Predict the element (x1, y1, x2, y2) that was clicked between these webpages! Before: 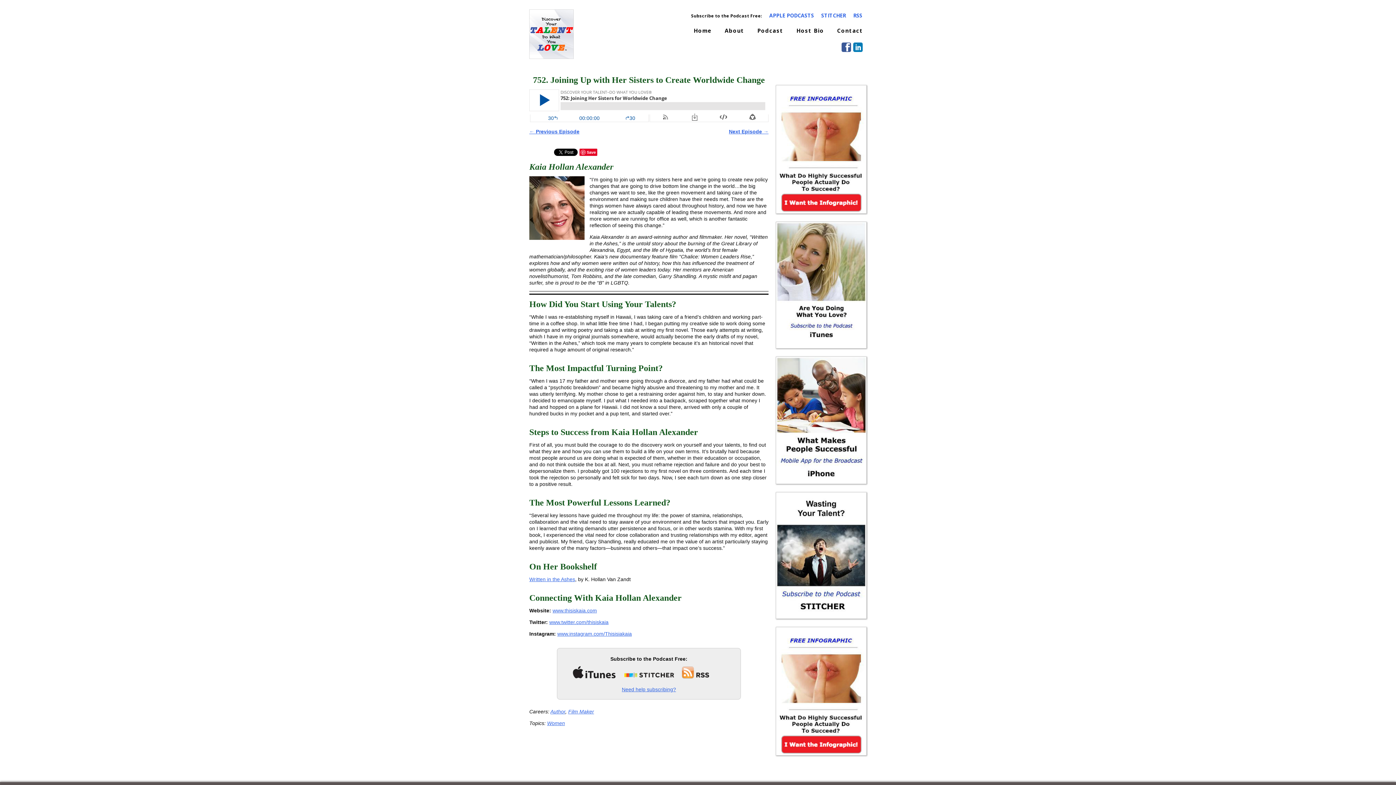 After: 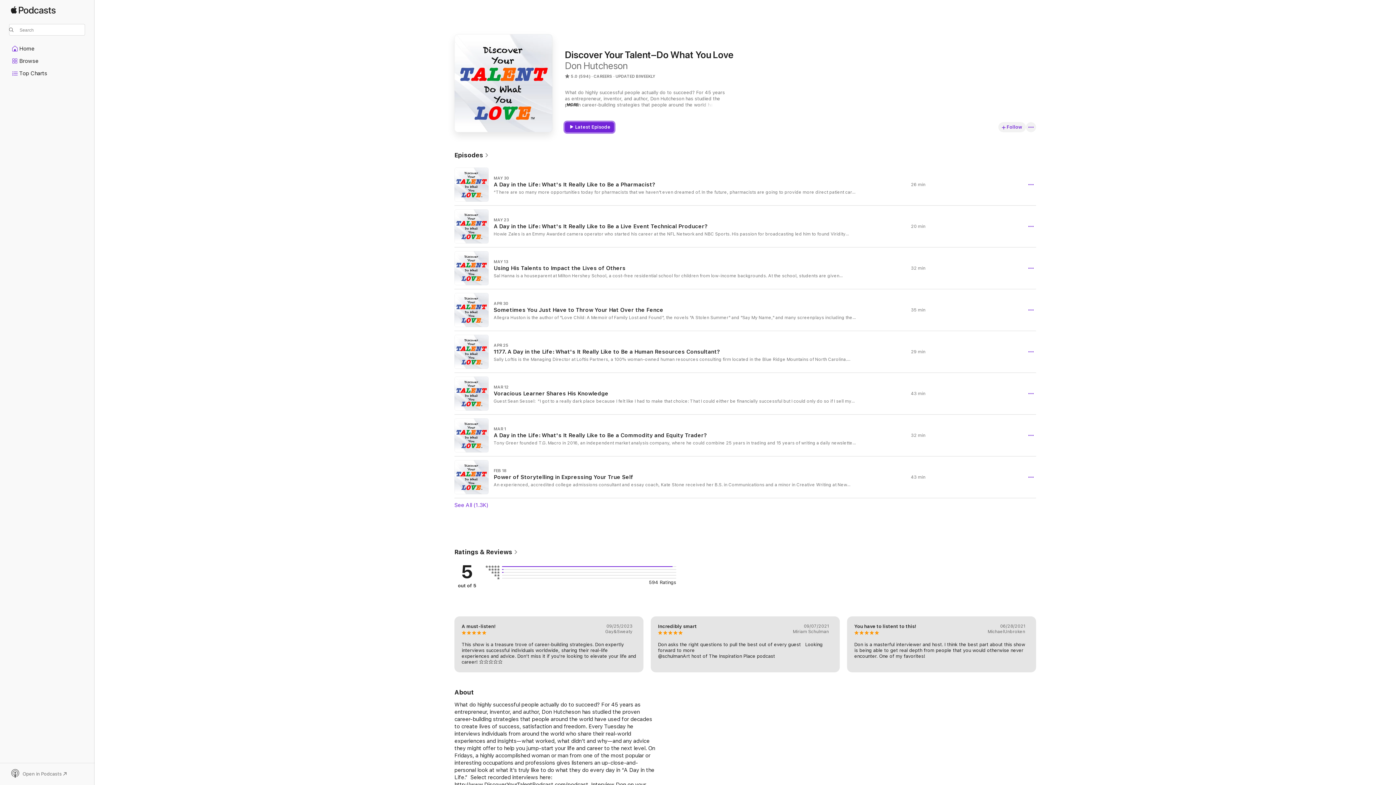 Action: bbox: (568, 674, 619, 680)